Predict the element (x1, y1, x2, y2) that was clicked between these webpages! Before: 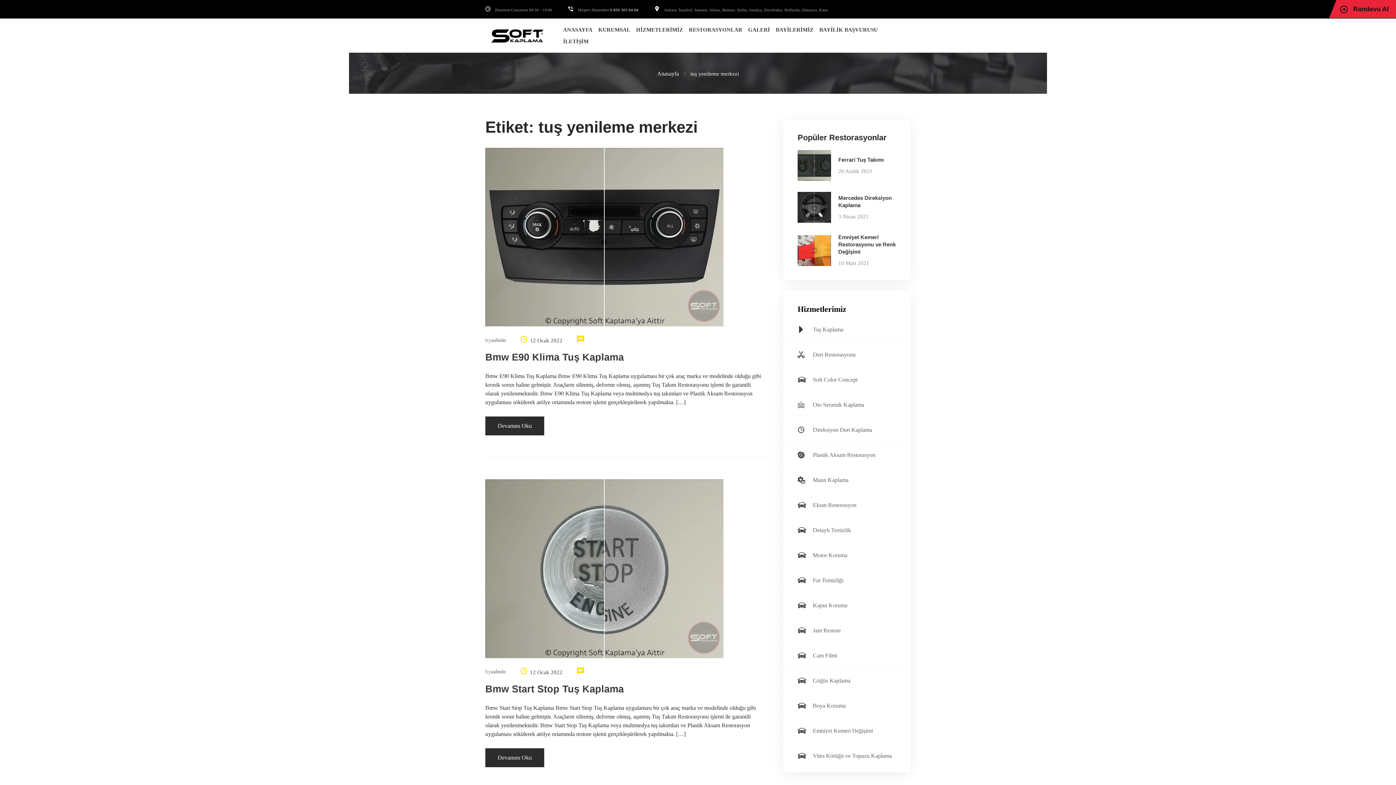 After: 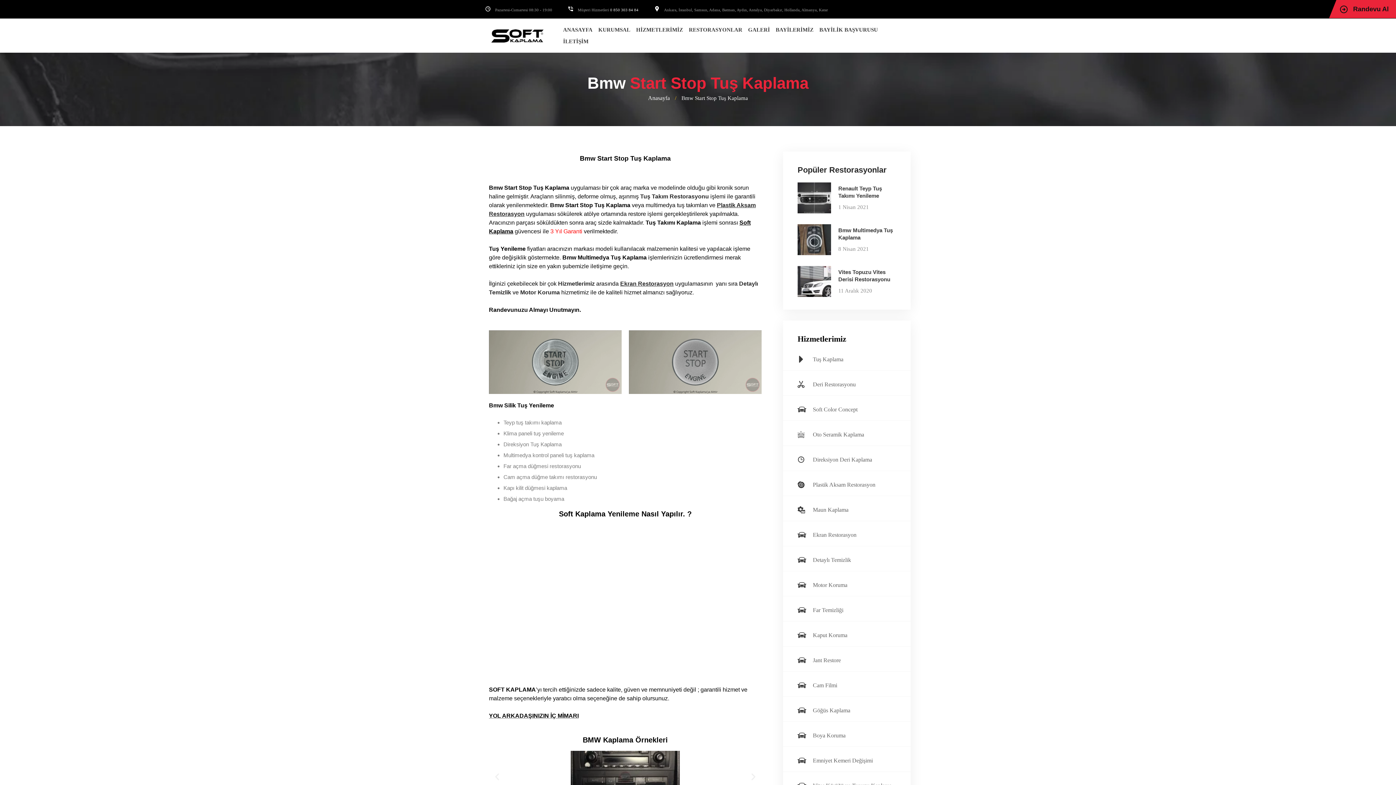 Action: bbox: (485, 683, 624, 694) label: Bmw Start Stop Tuş Kaplama